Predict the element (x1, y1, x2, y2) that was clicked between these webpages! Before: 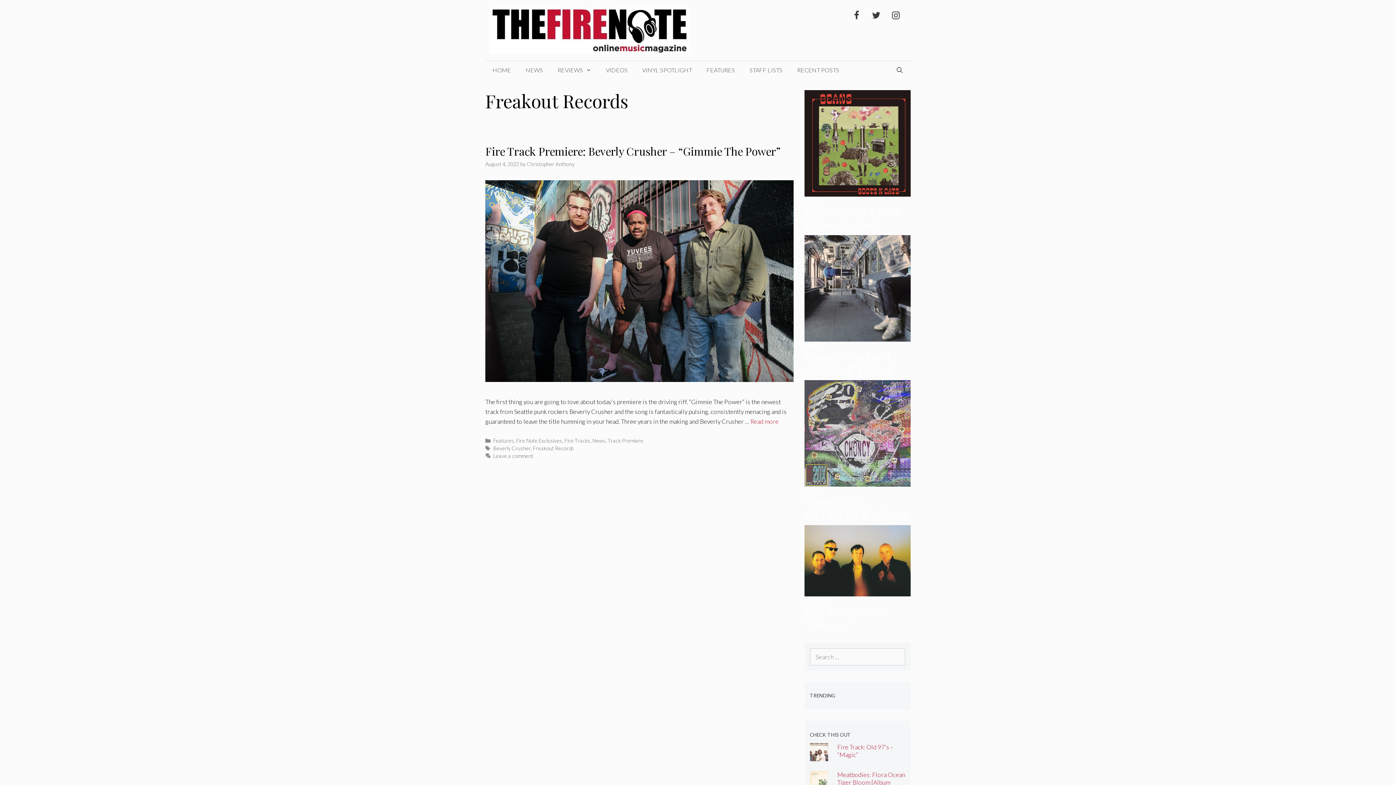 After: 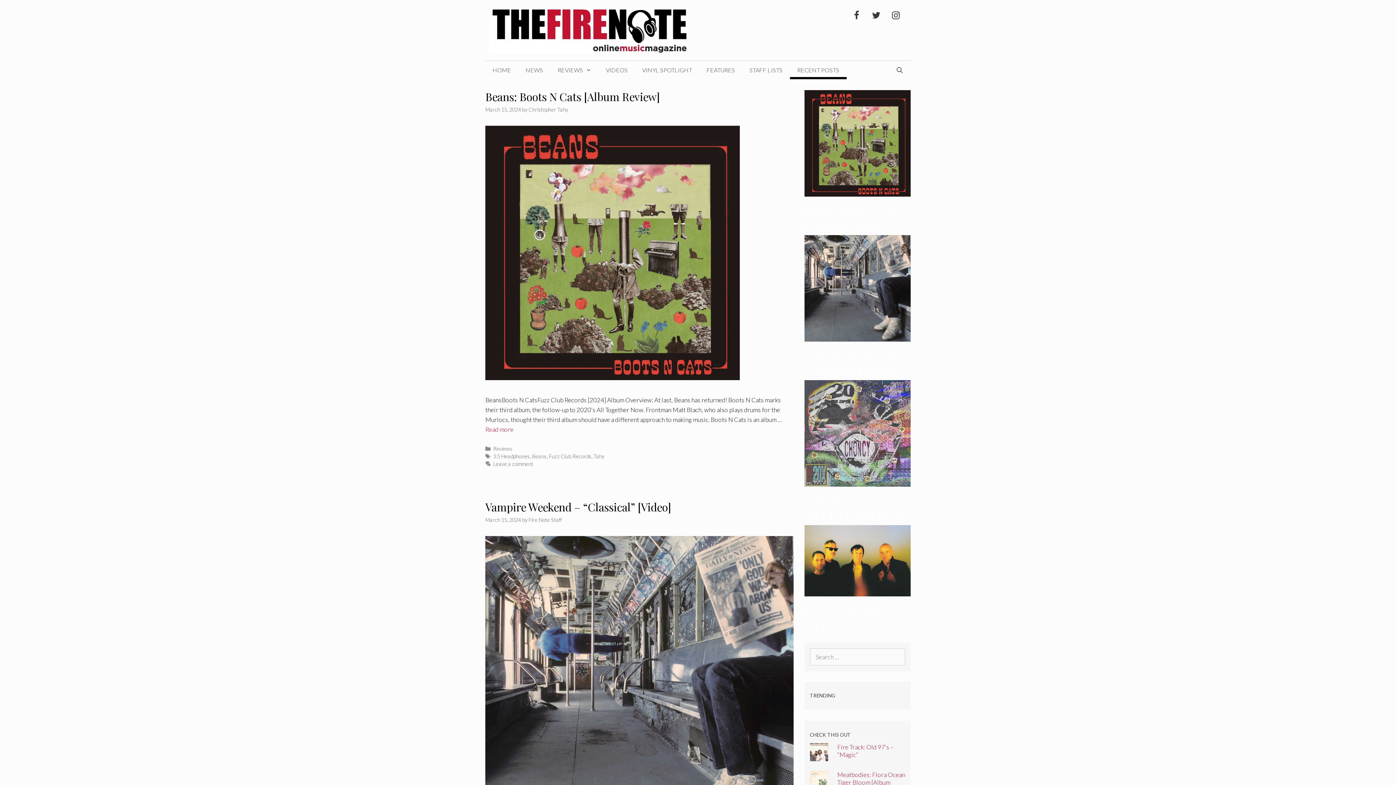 Action: bbox: (790, 61, 846, 79) label: RECENT POSTS